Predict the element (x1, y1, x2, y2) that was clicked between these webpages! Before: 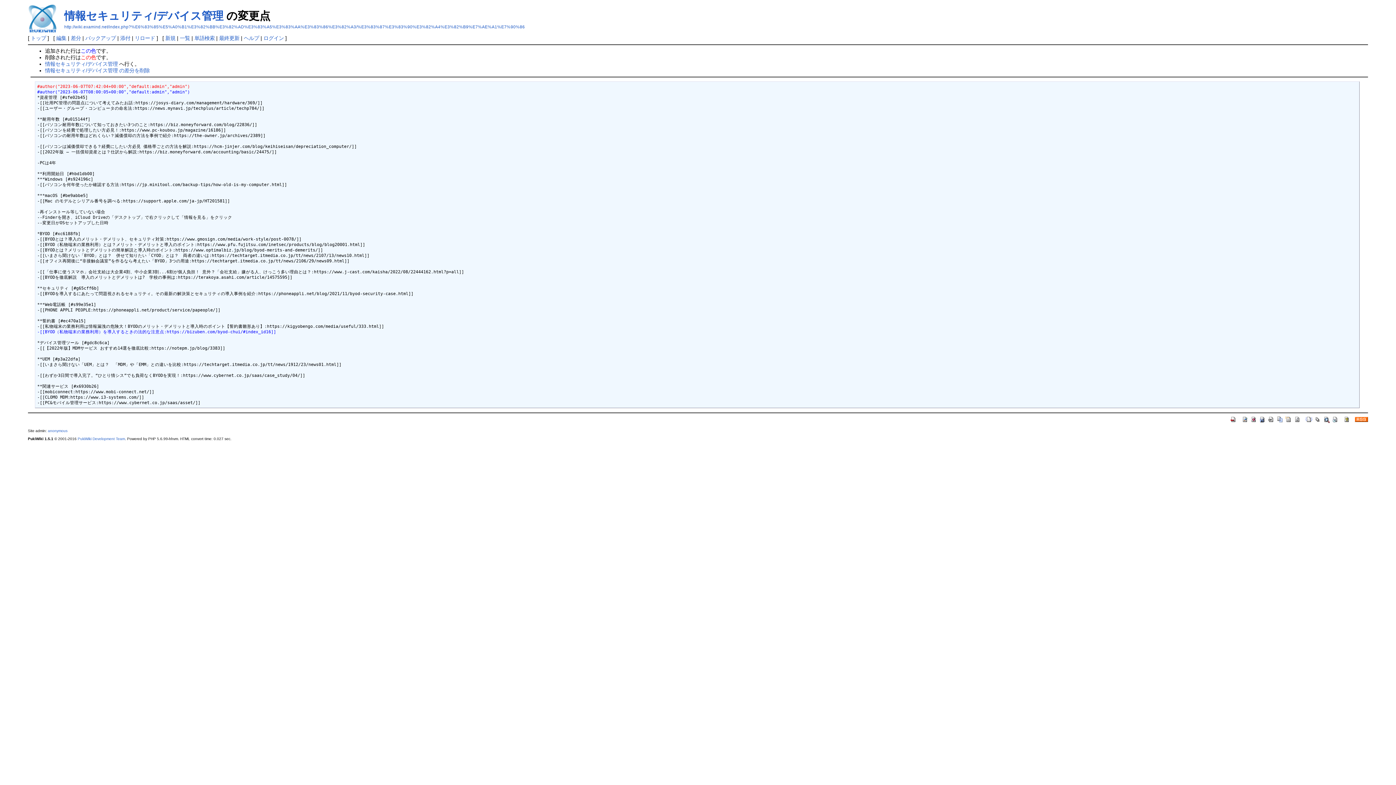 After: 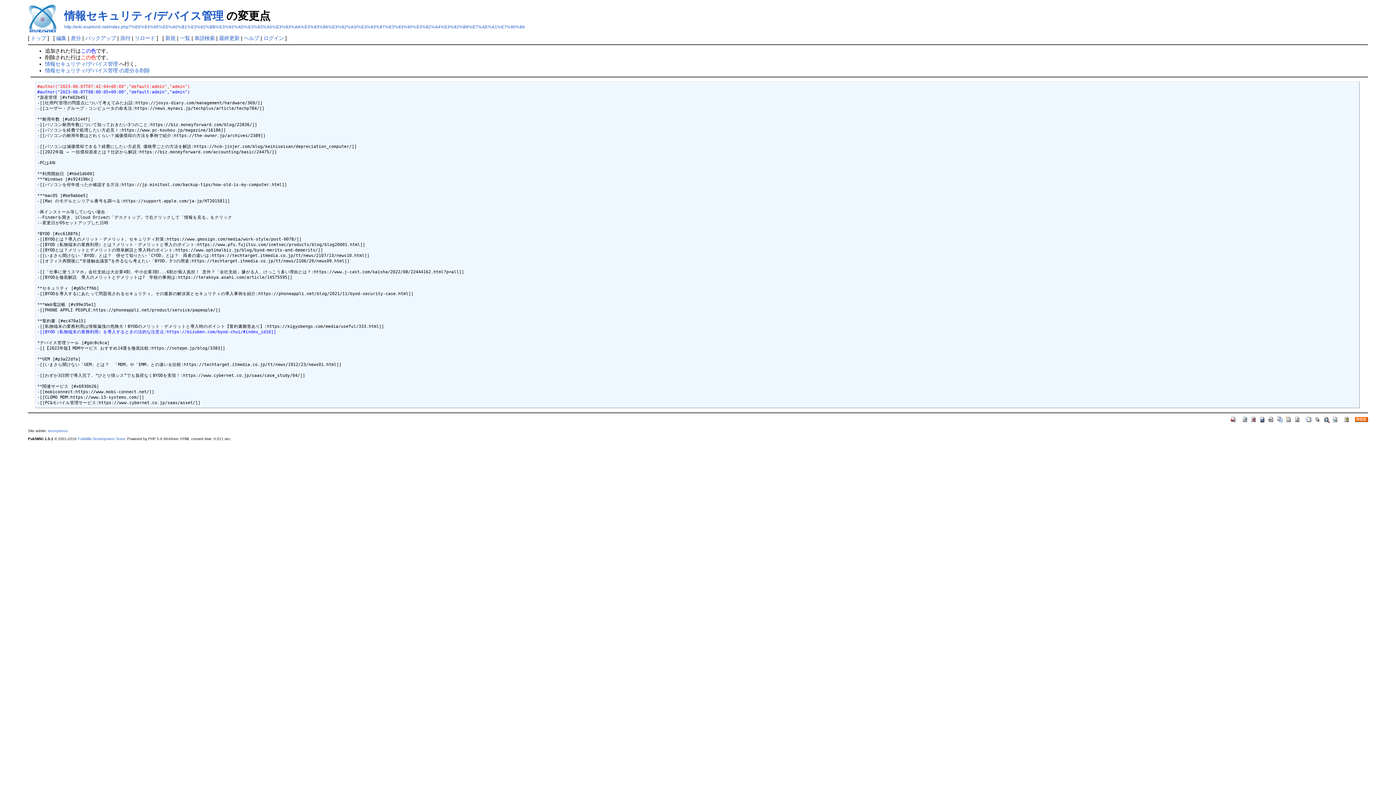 Action: bbox: (1250, 416, 1257, 422)